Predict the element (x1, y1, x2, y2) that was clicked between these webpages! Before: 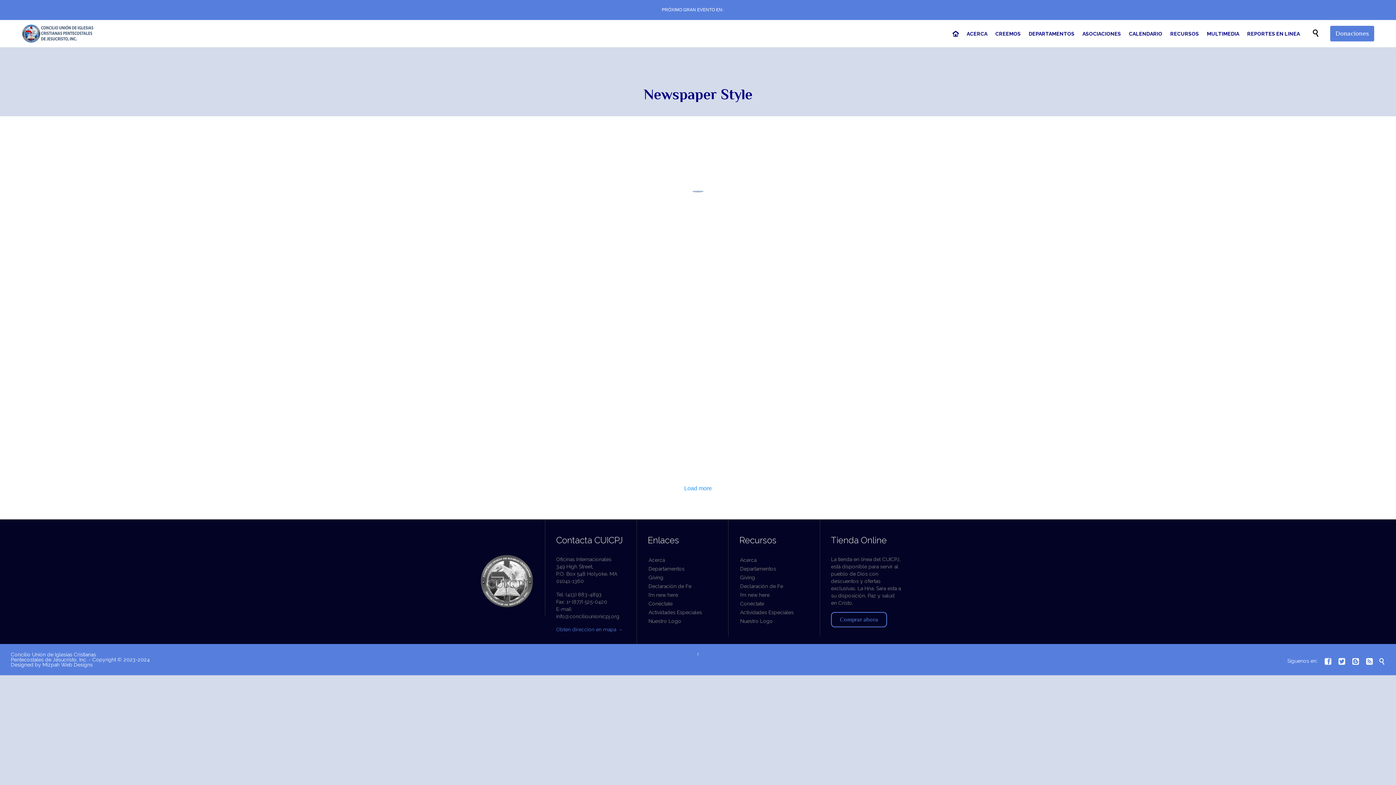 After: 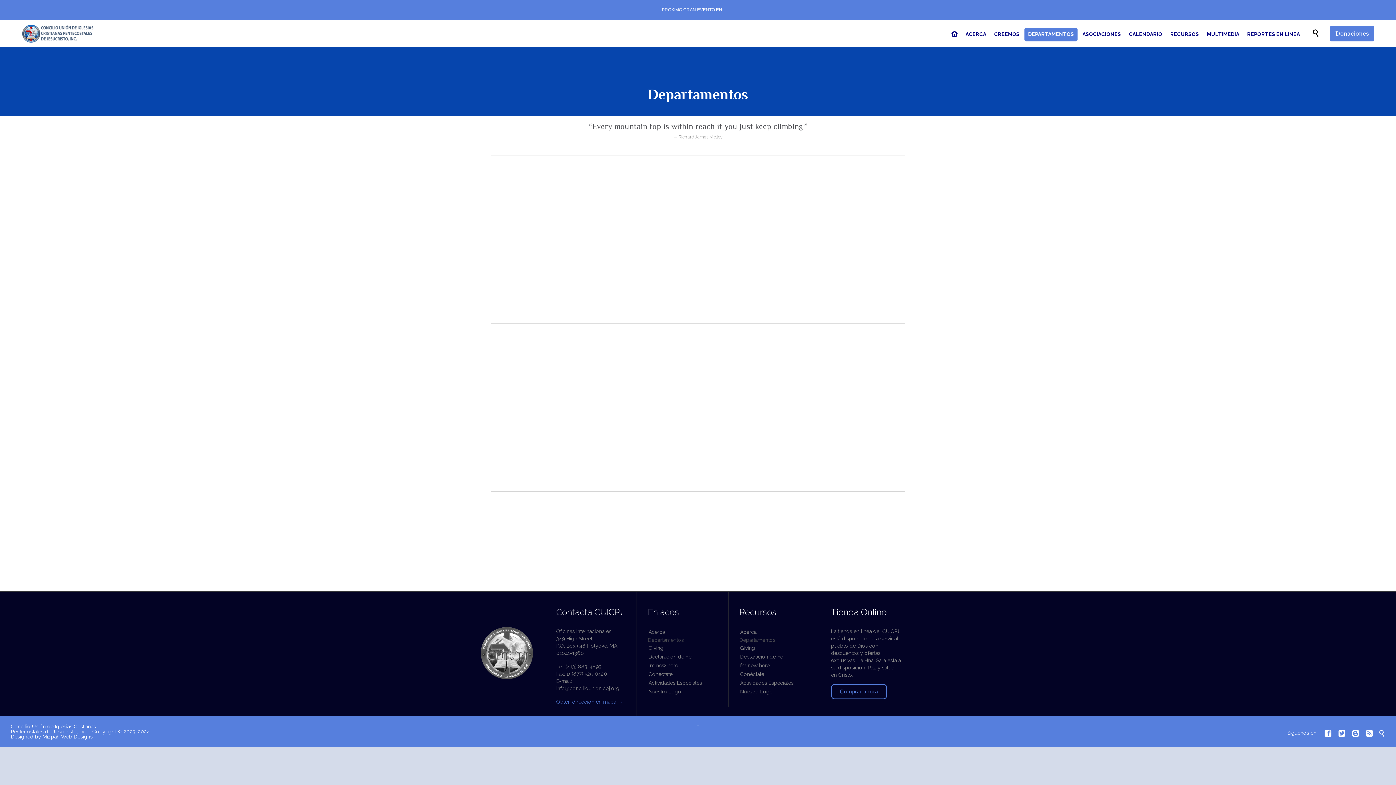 Action: label: Departamentos bbox: (739, 564, 809, 573)